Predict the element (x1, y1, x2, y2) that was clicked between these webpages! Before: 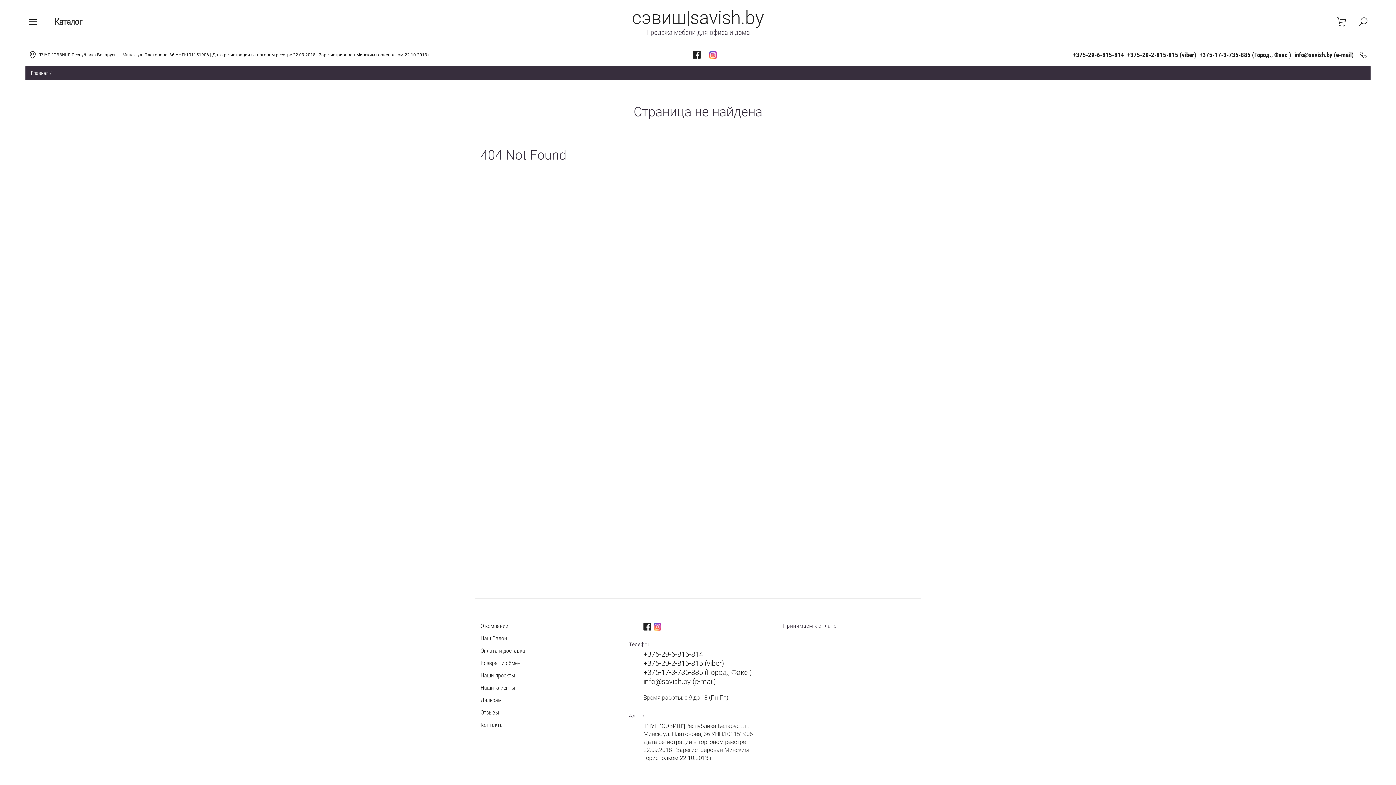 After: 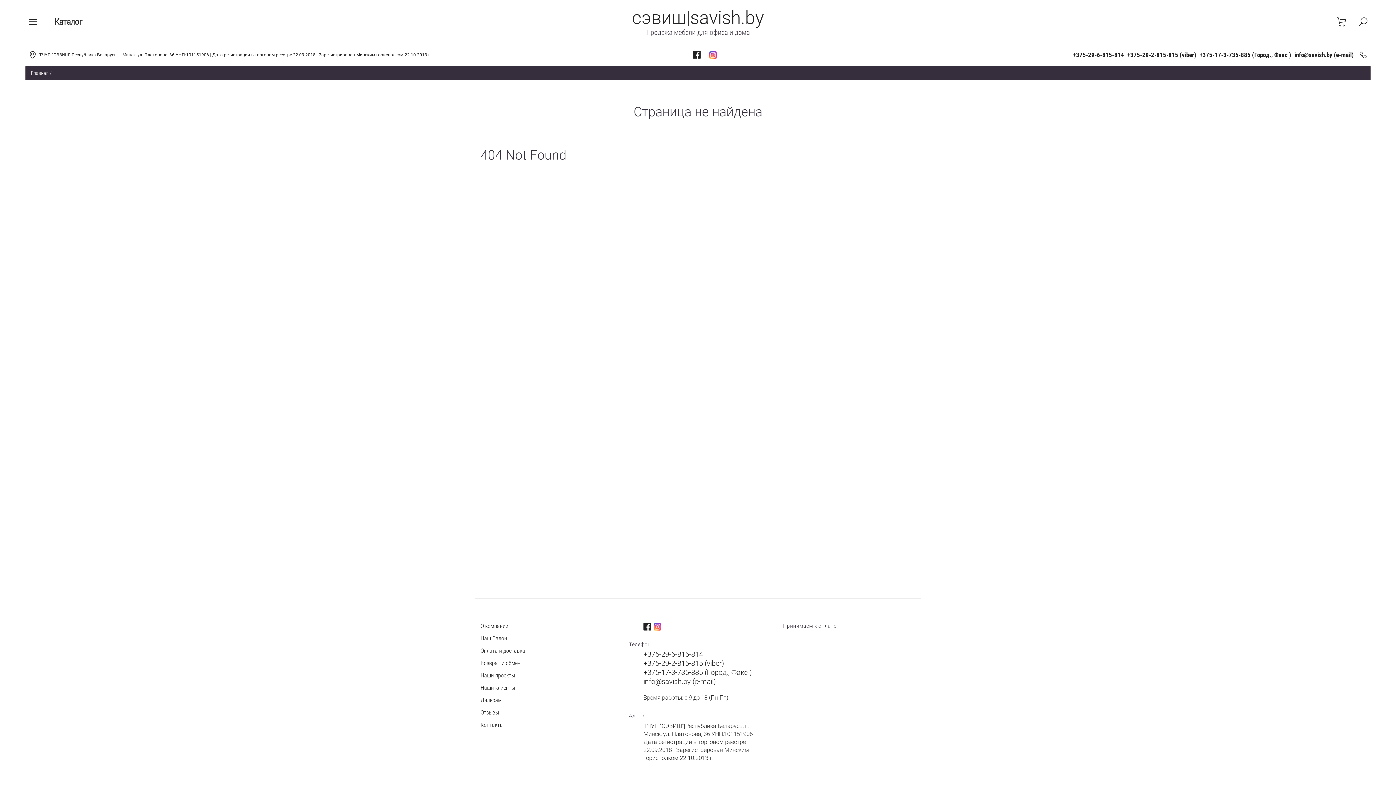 Action: bbox: (653, 623, 661, 630)